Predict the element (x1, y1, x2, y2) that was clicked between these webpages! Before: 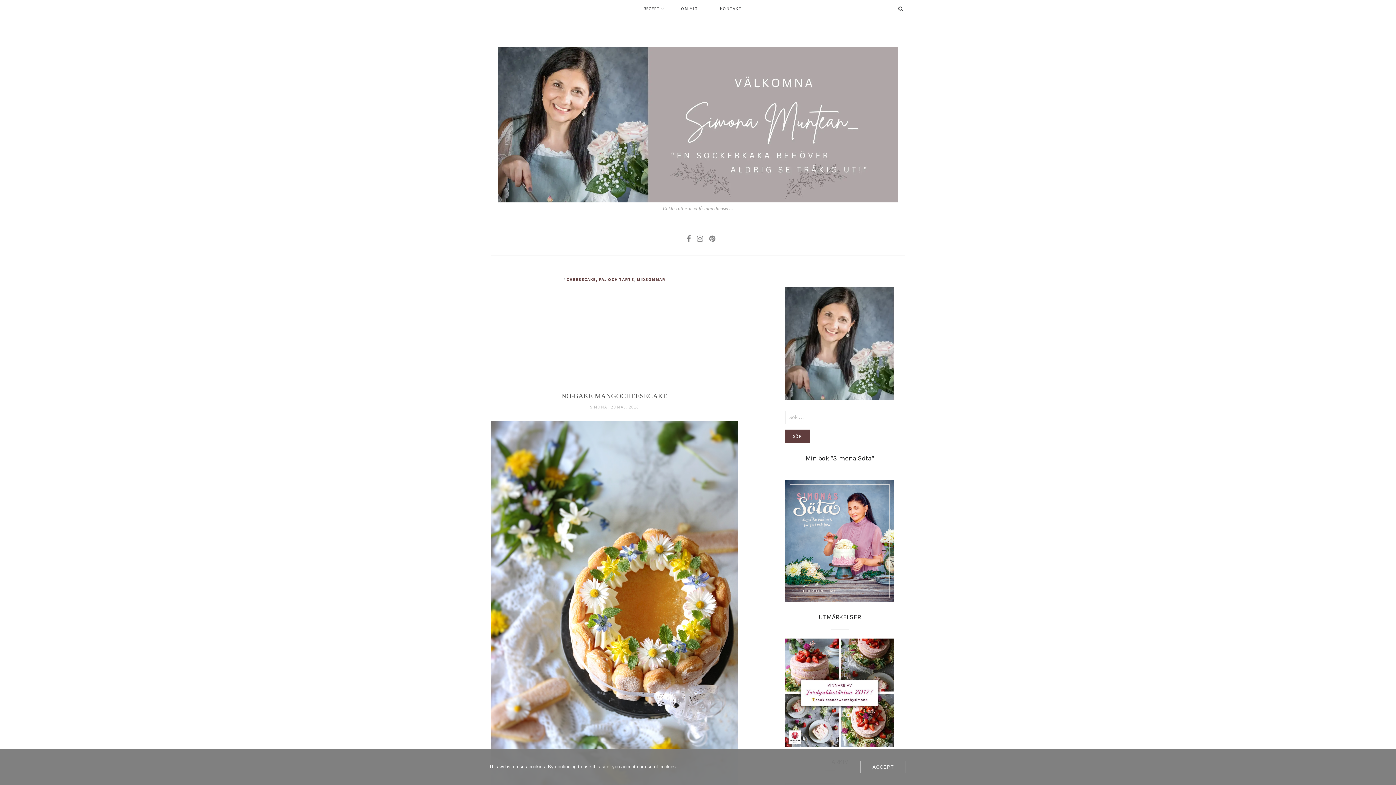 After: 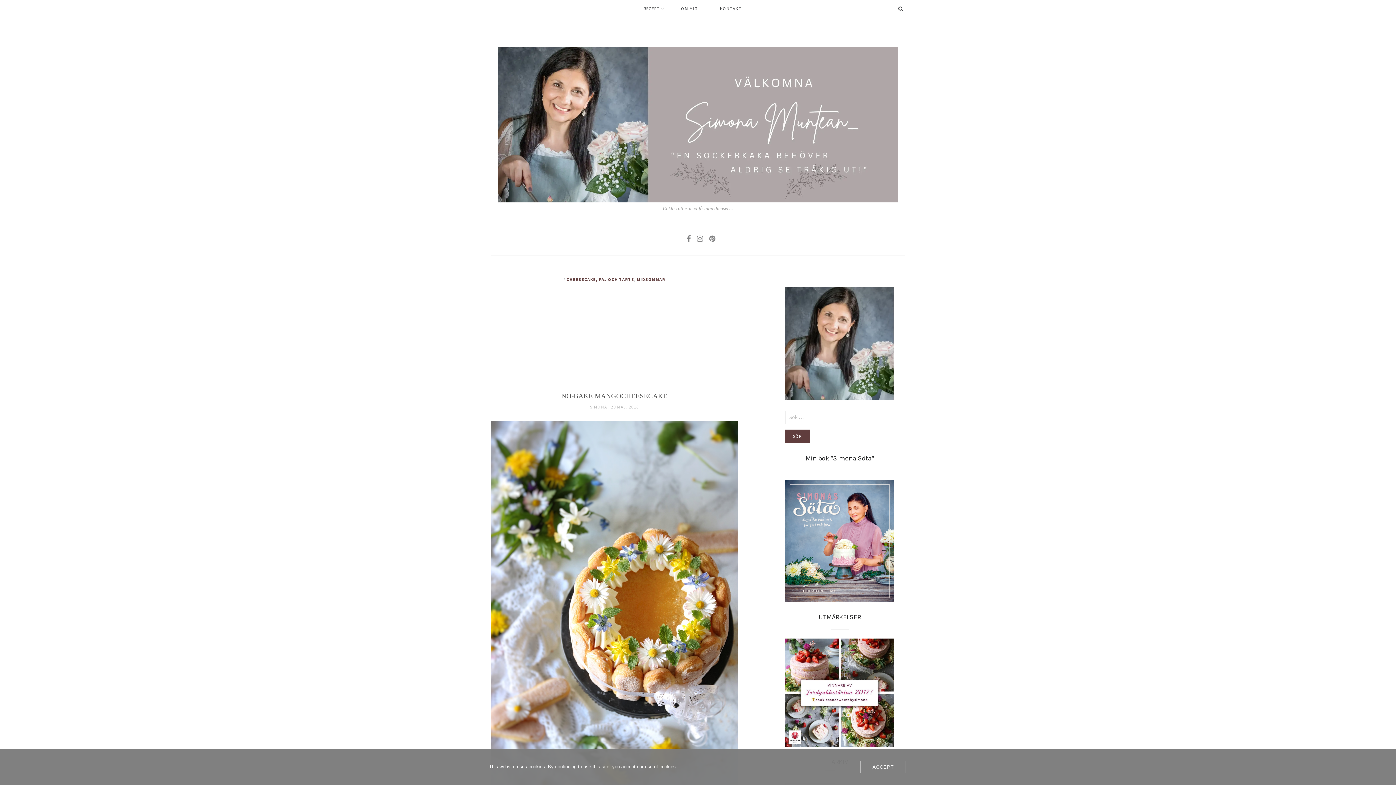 Action: bbox: (611, 404, 639, 409) label: 29 MAJ, 2018